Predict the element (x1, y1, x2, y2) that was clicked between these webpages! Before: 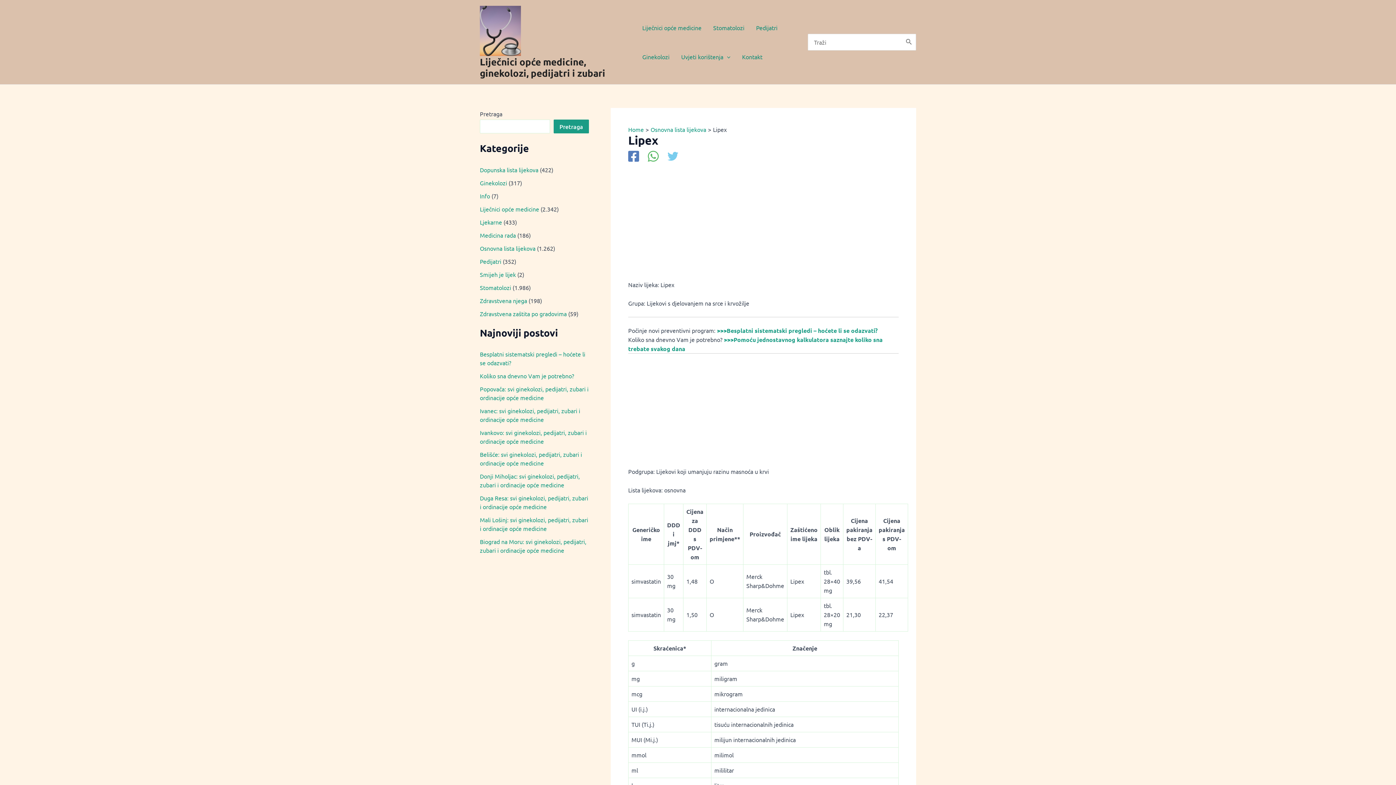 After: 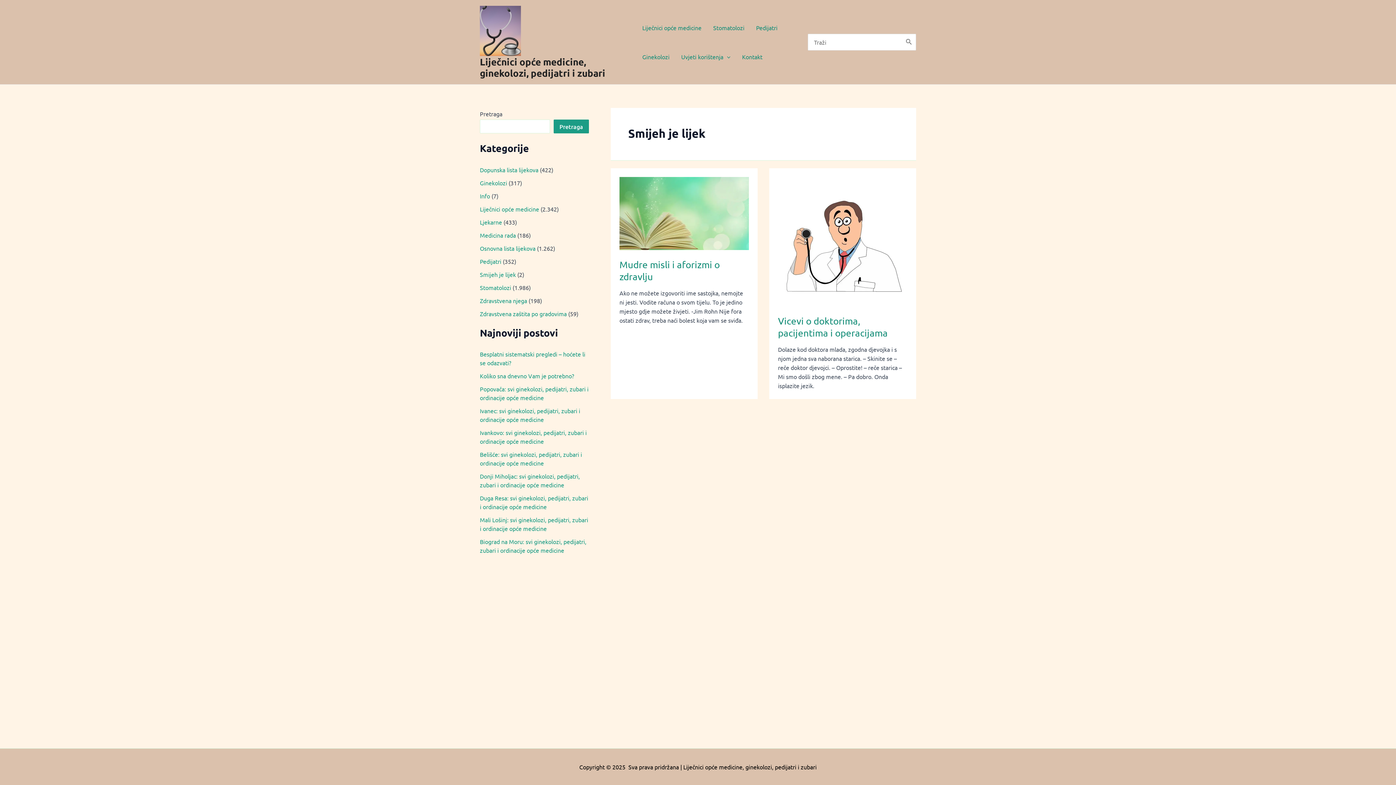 Action: bbox: (480, 270, 516, 278) label: Smijeh je lijek